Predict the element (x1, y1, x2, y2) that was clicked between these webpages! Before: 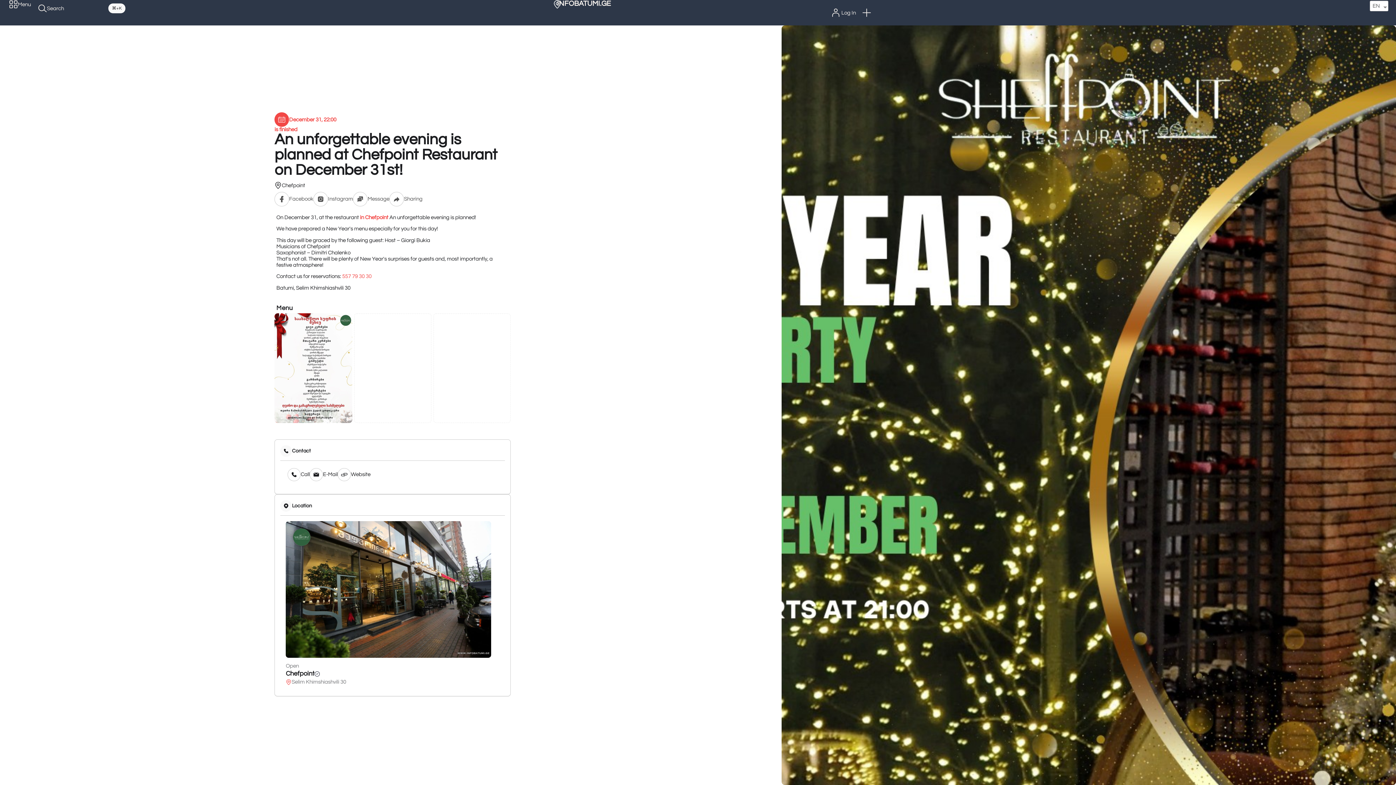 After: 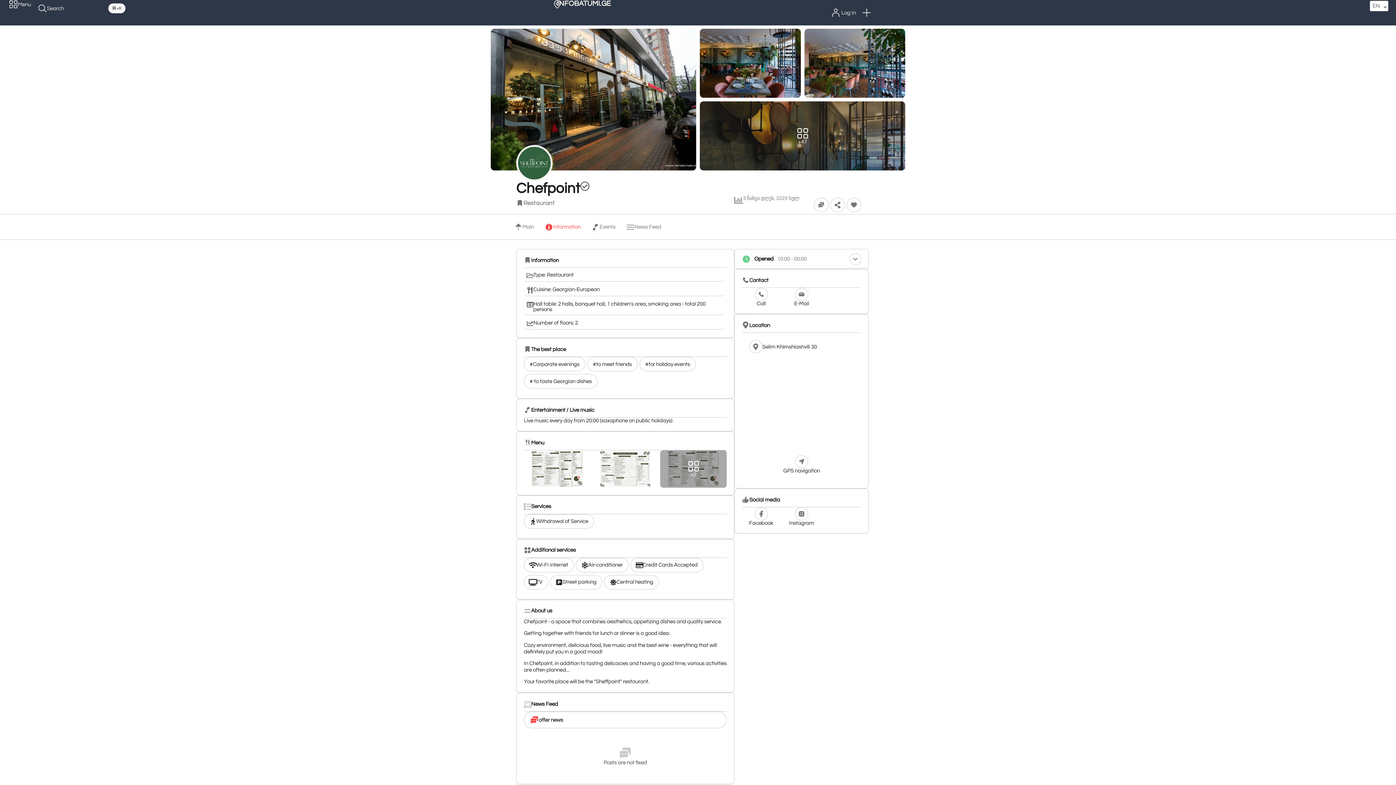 Action: bbox: (360, 214, 388, 220) label: in Chefpoint